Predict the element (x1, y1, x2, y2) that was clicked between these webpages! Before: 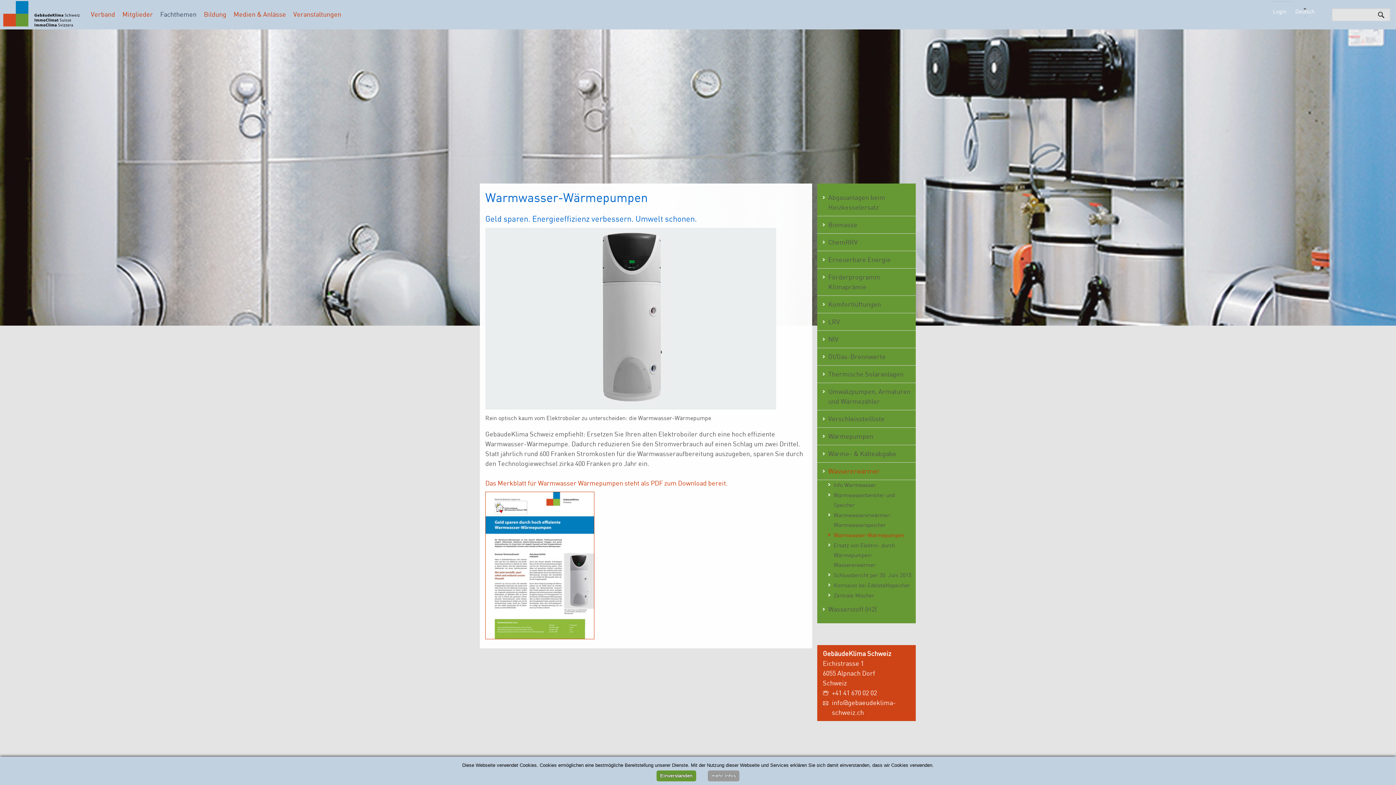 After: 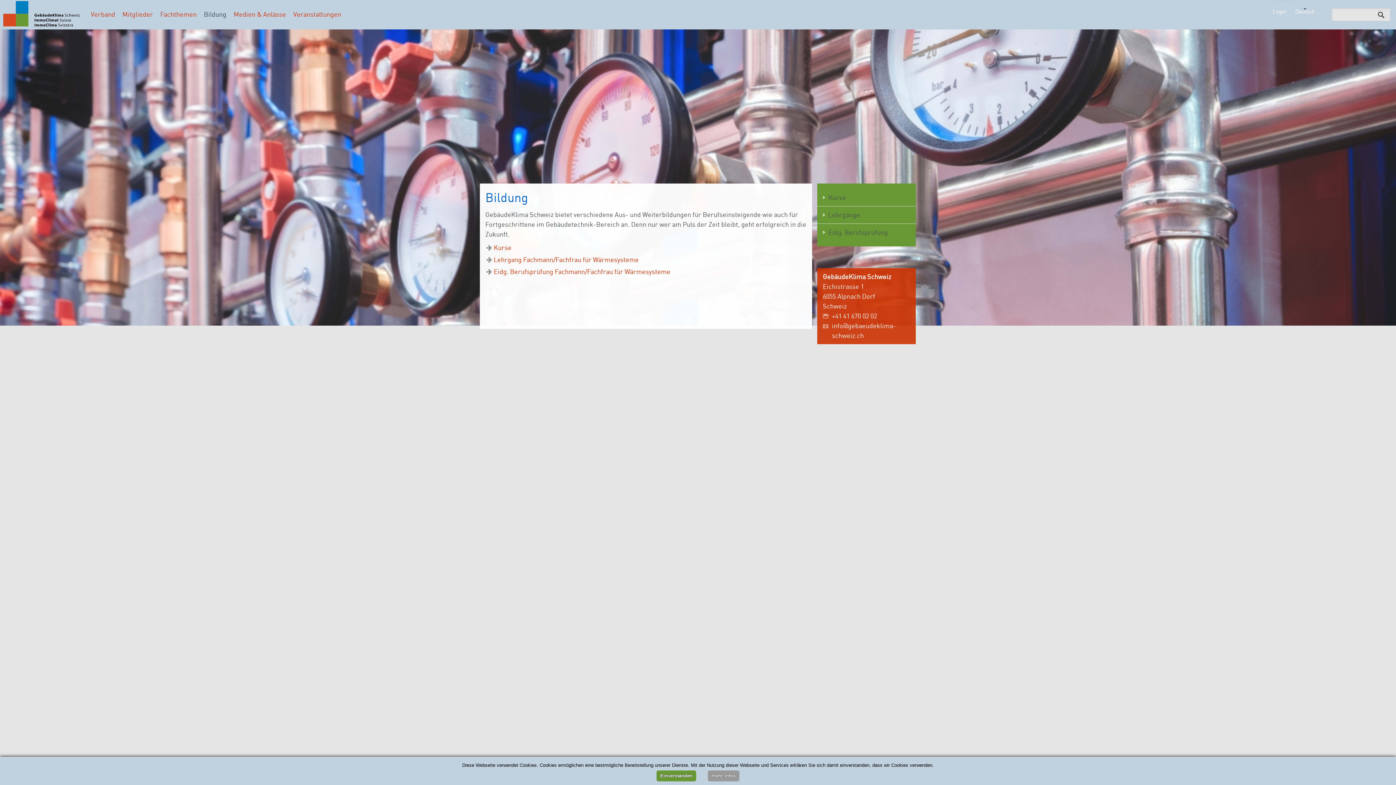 Action: bbox: (200, 2, 230, 29) label: Bildung